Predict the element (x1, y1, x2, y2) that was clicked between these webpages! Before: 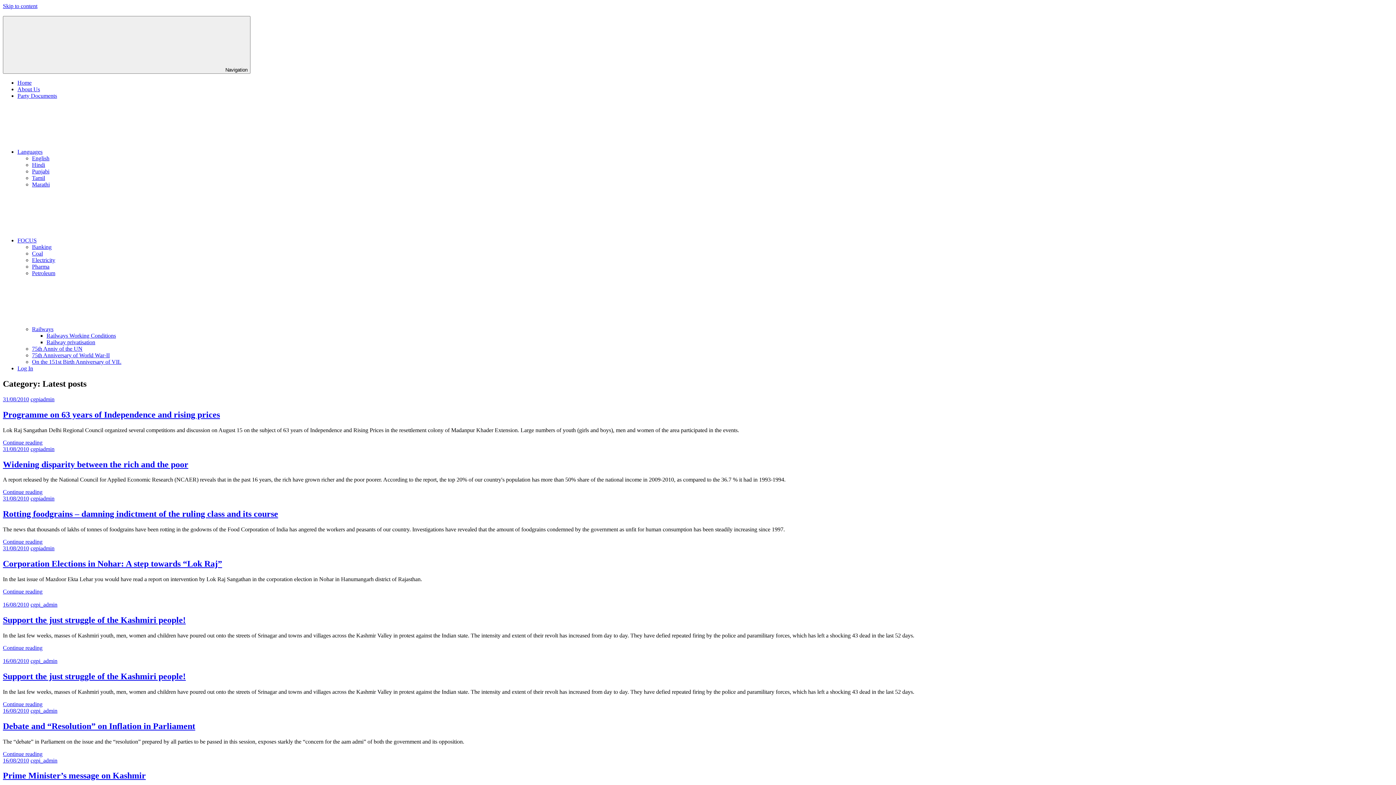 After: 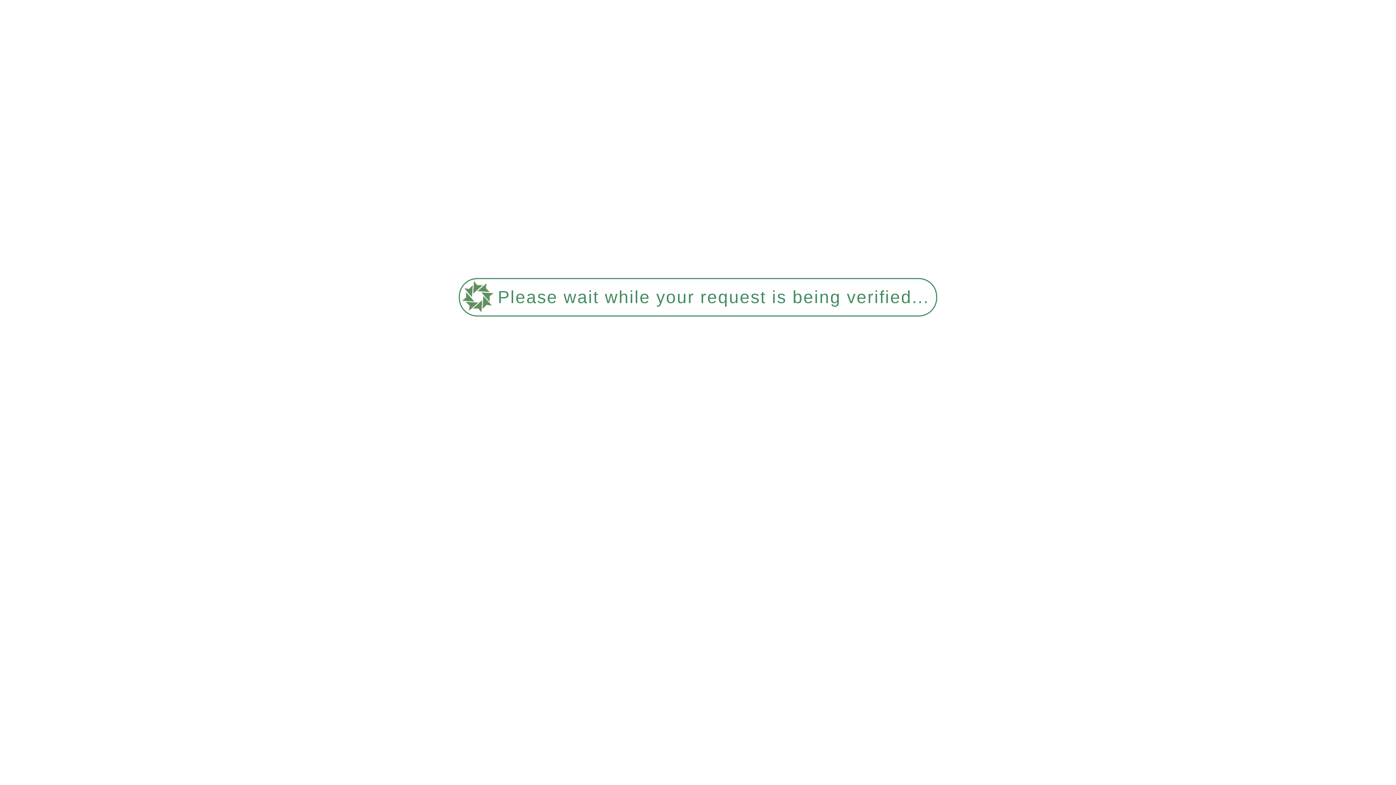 Action: bbox: (17, 79, 31, 85) label: Home